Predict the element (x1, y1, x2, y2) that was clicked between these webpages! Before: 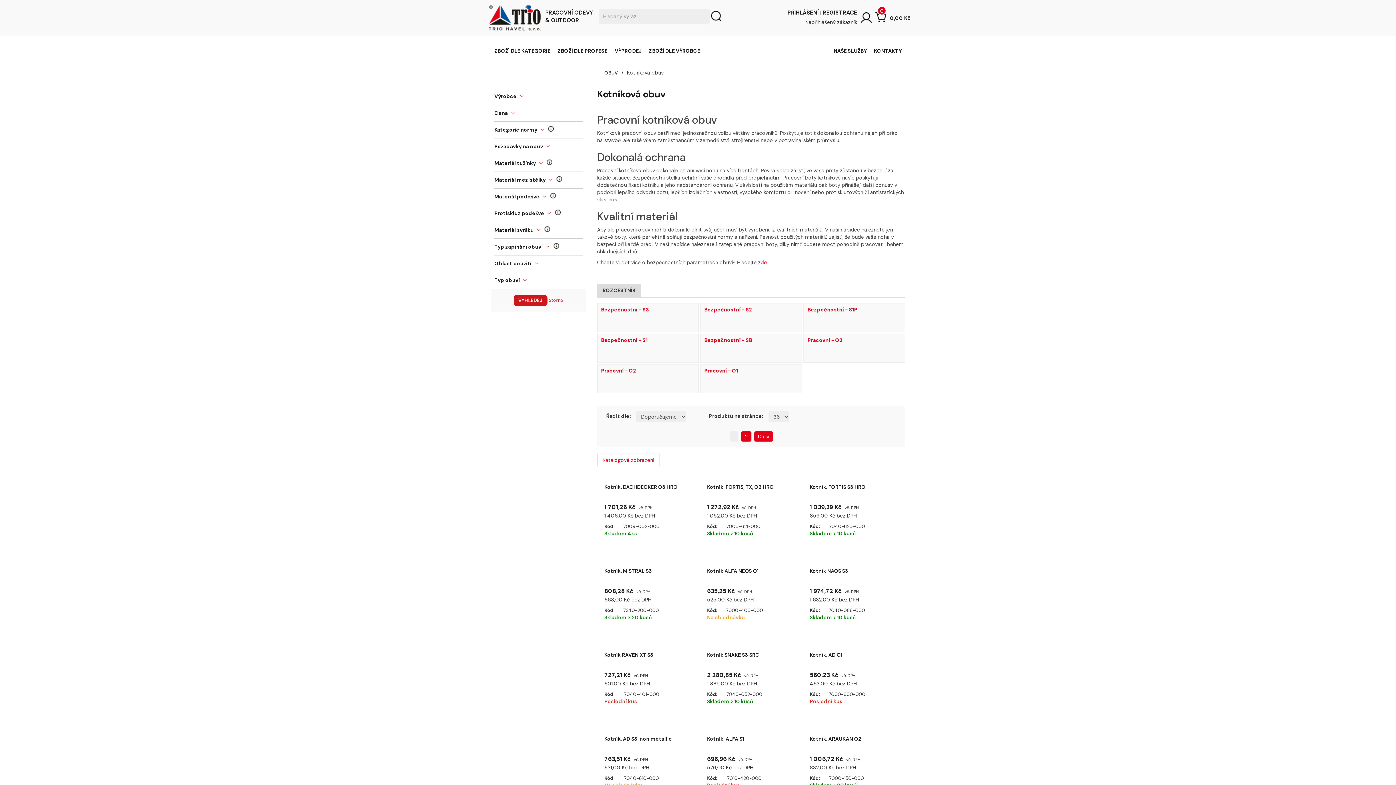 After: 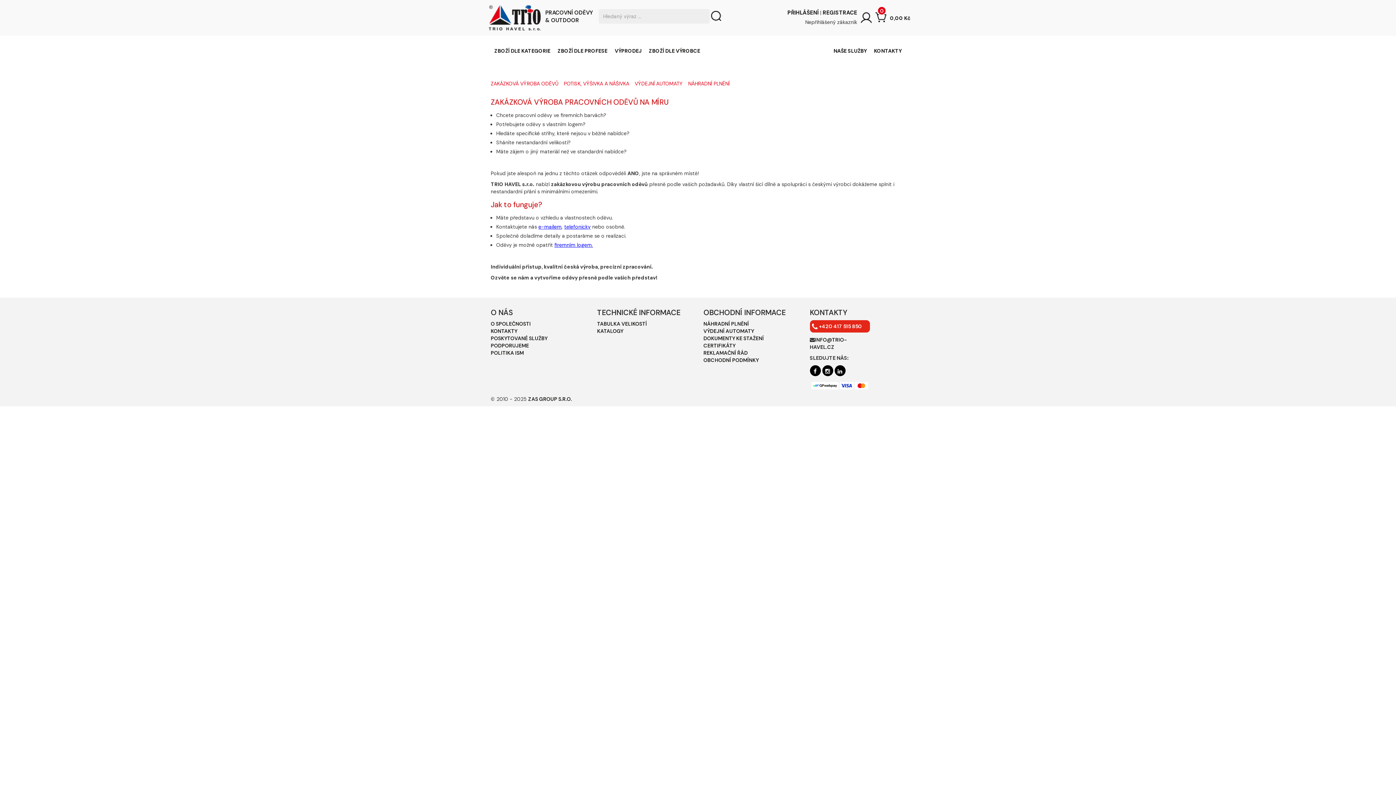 Action: label: NAŠE SLUŽBY bbox: (830, 43, 870, 58)